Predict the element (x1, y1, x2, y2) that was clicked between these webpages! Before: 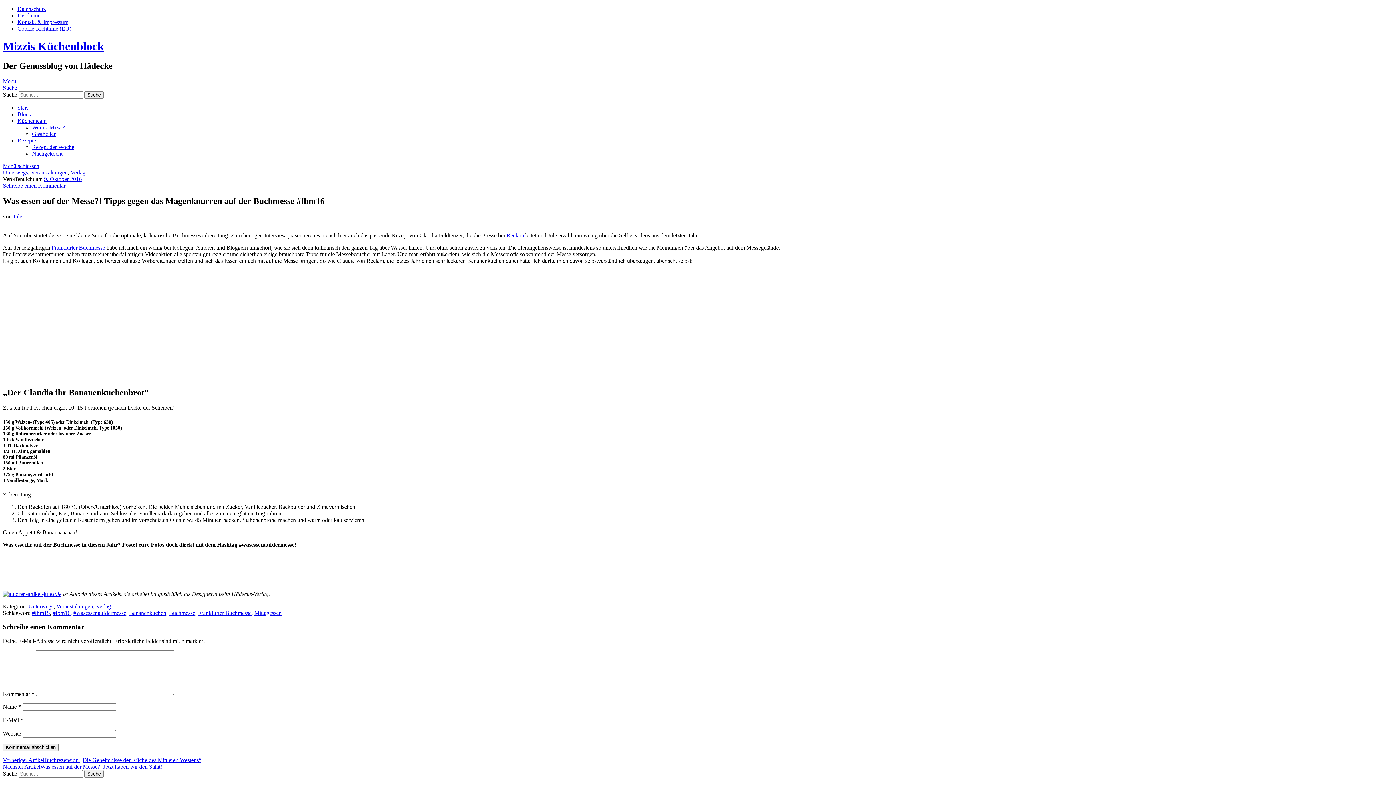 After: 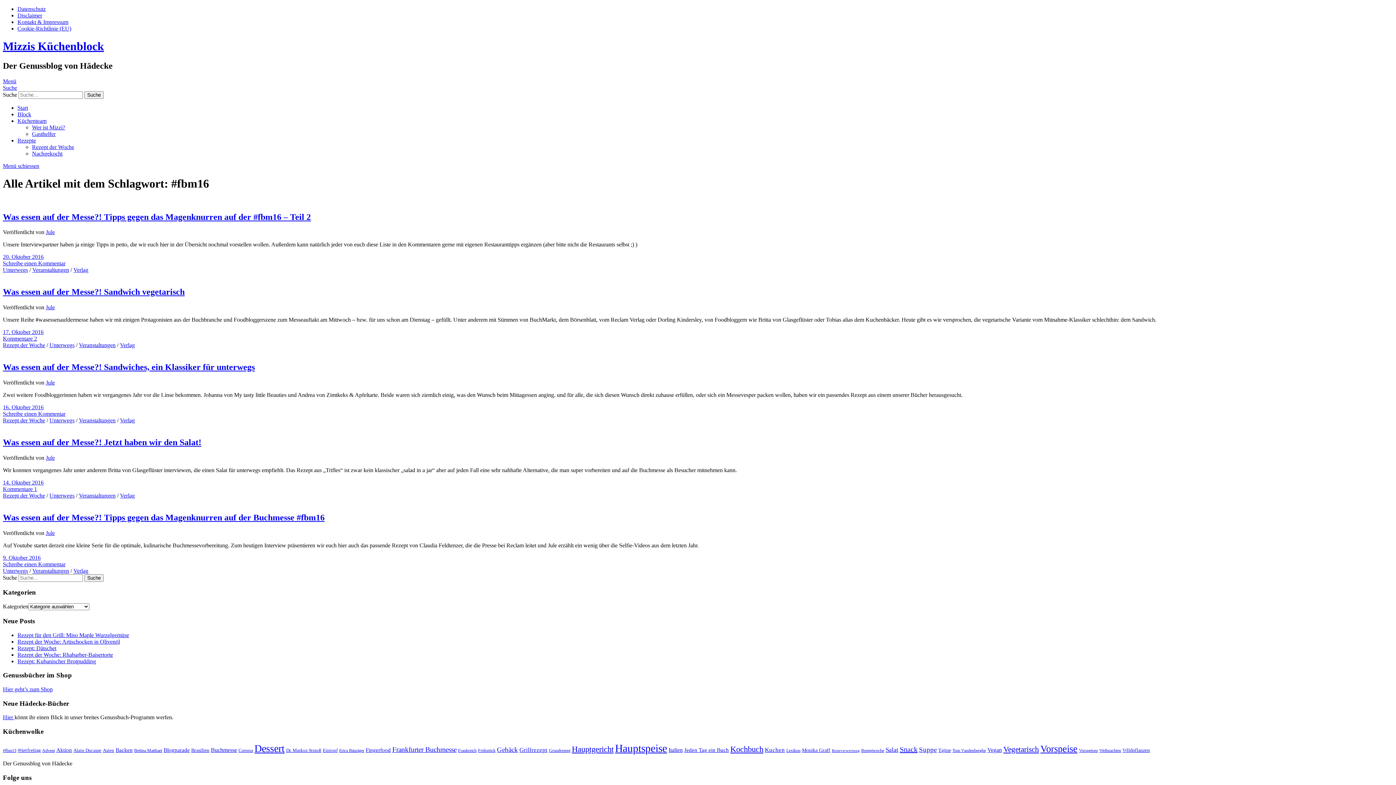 Action: bbox: (52, 610, 70, 616) label: #fbm16